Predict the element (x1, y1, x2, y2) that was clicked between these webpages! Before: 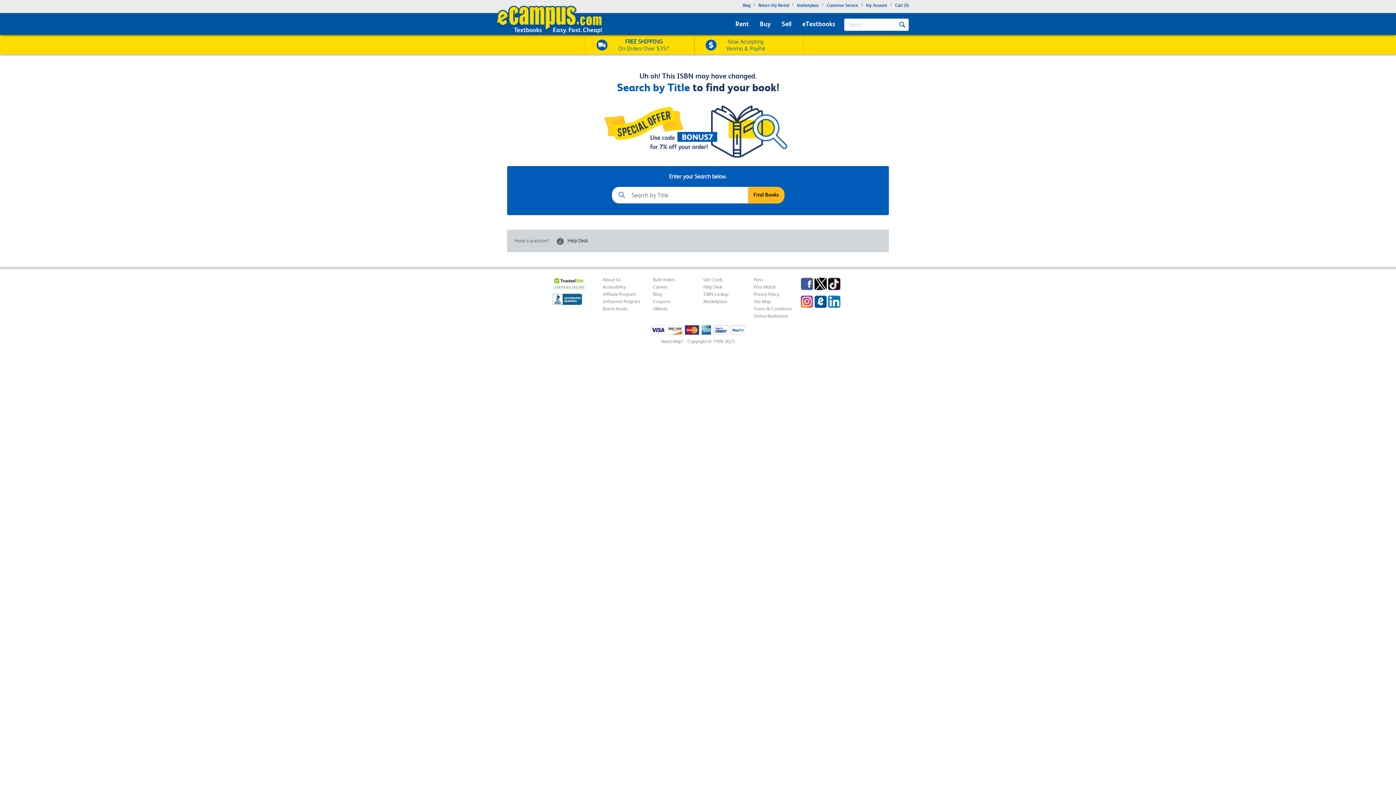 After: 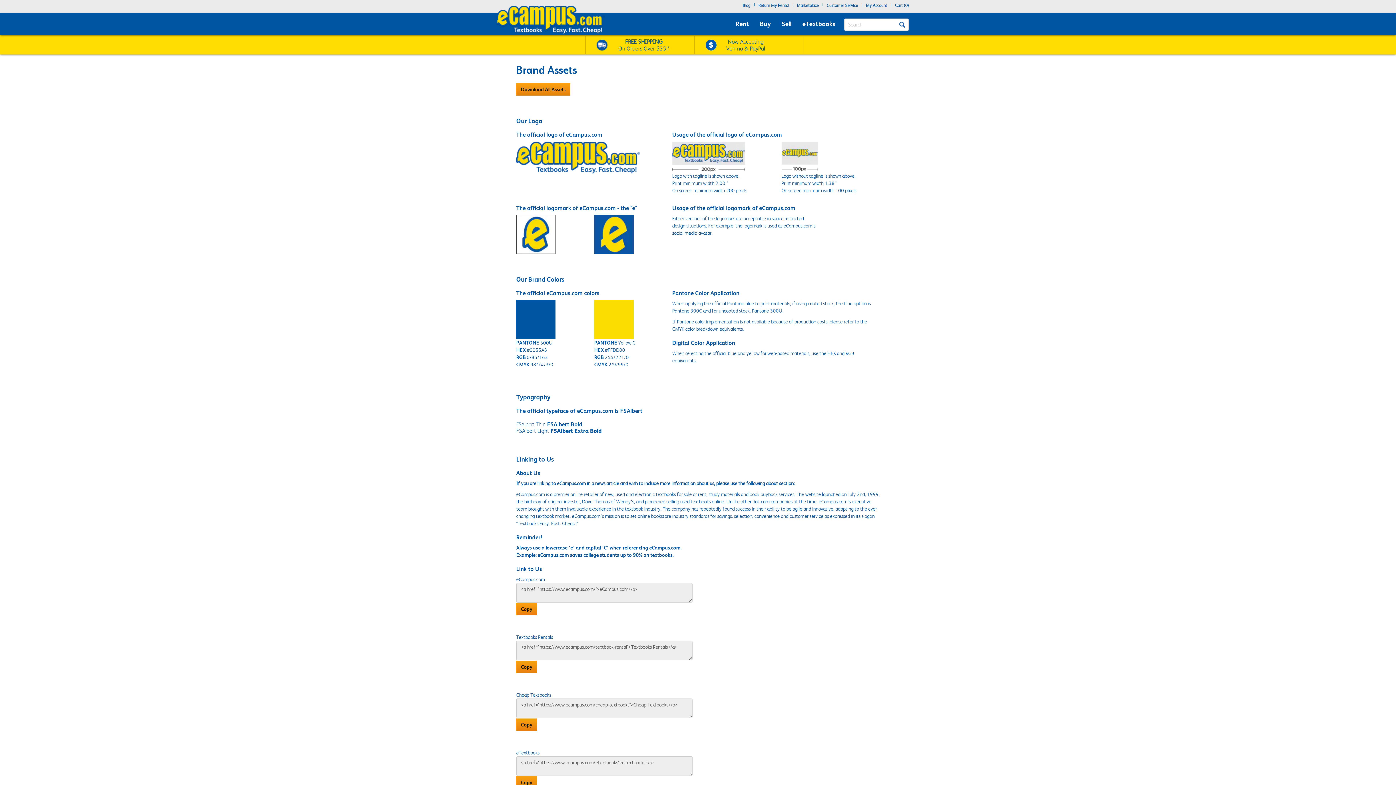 Action: bbox: (603, 306, 627, 311) label: Brand Assets